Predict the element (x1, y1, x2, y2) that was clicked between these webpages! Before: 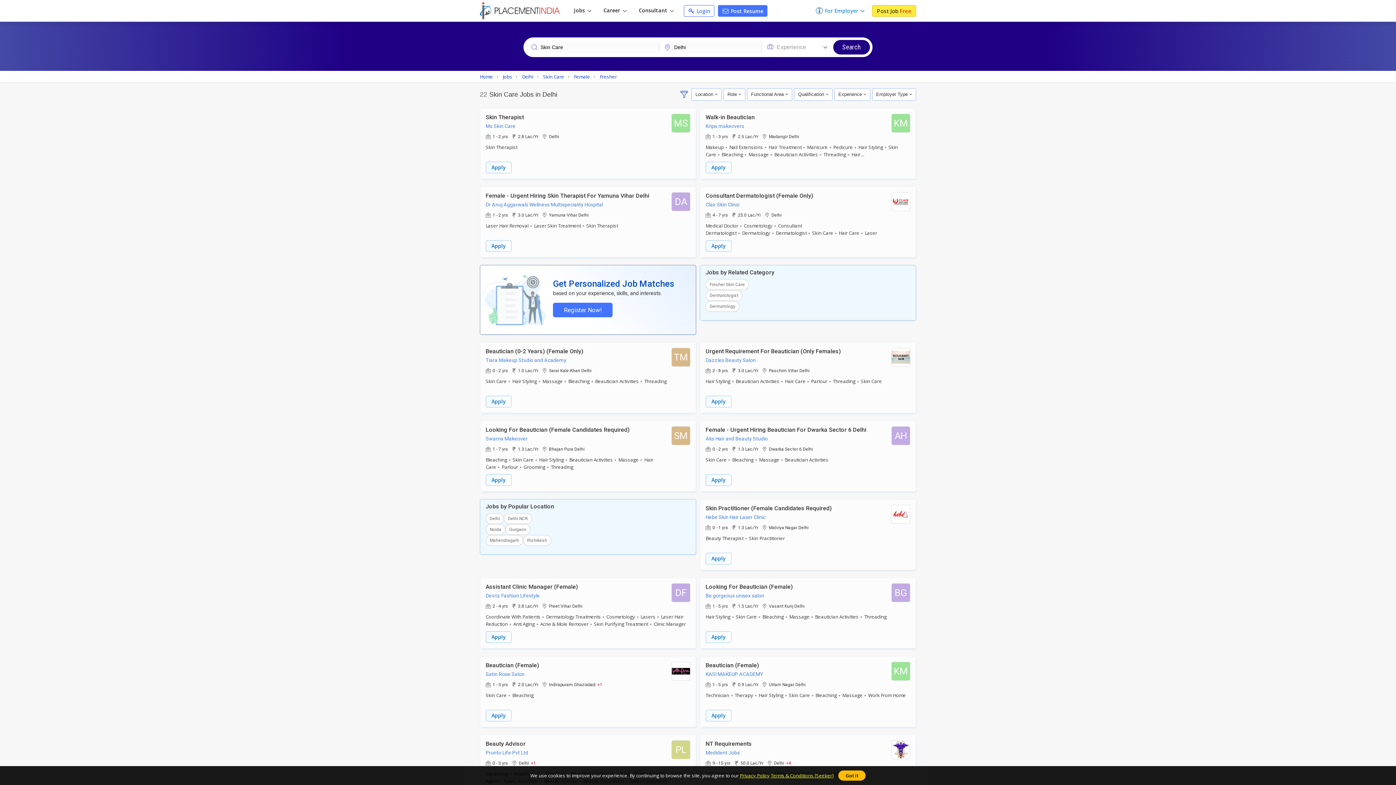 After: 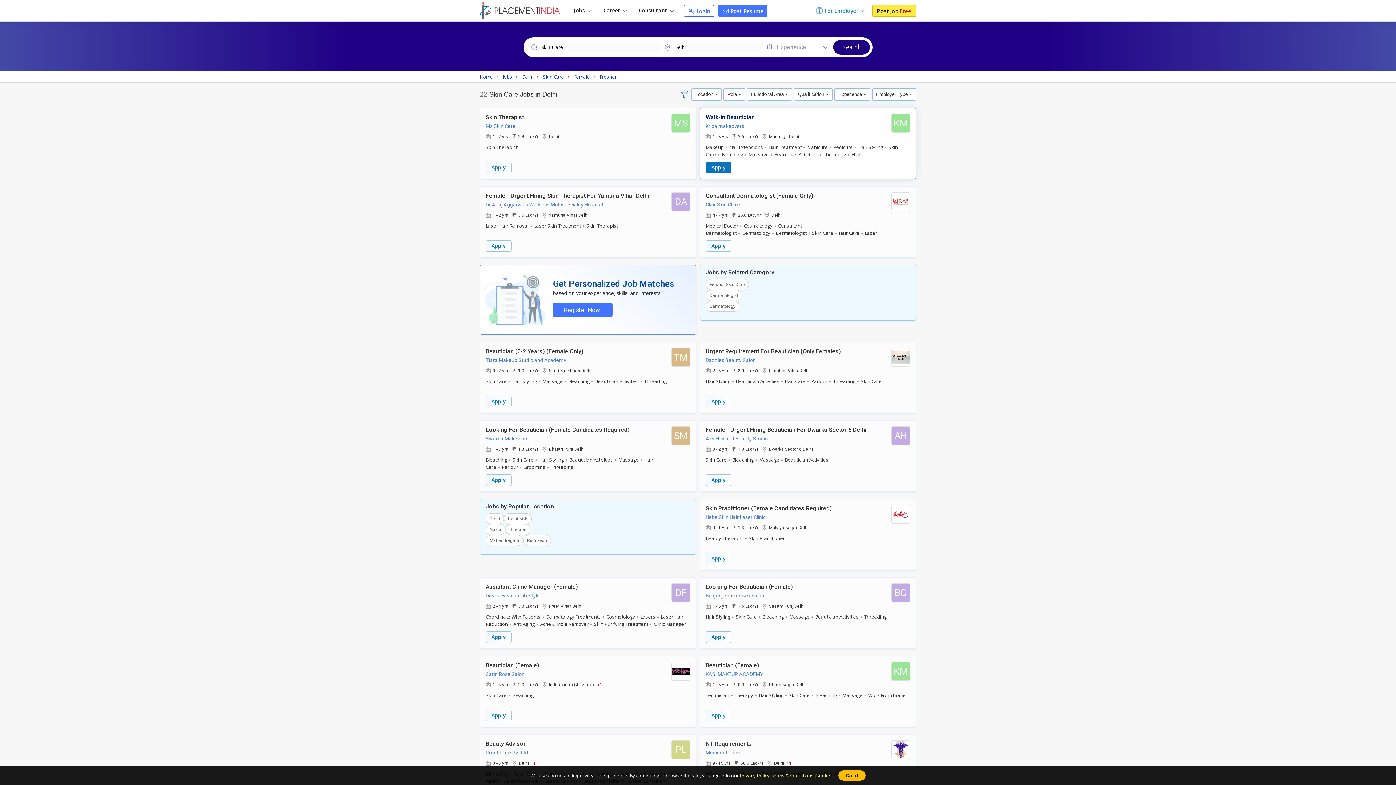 Action: label: Apply bbox: (705, 161, 731, 173)